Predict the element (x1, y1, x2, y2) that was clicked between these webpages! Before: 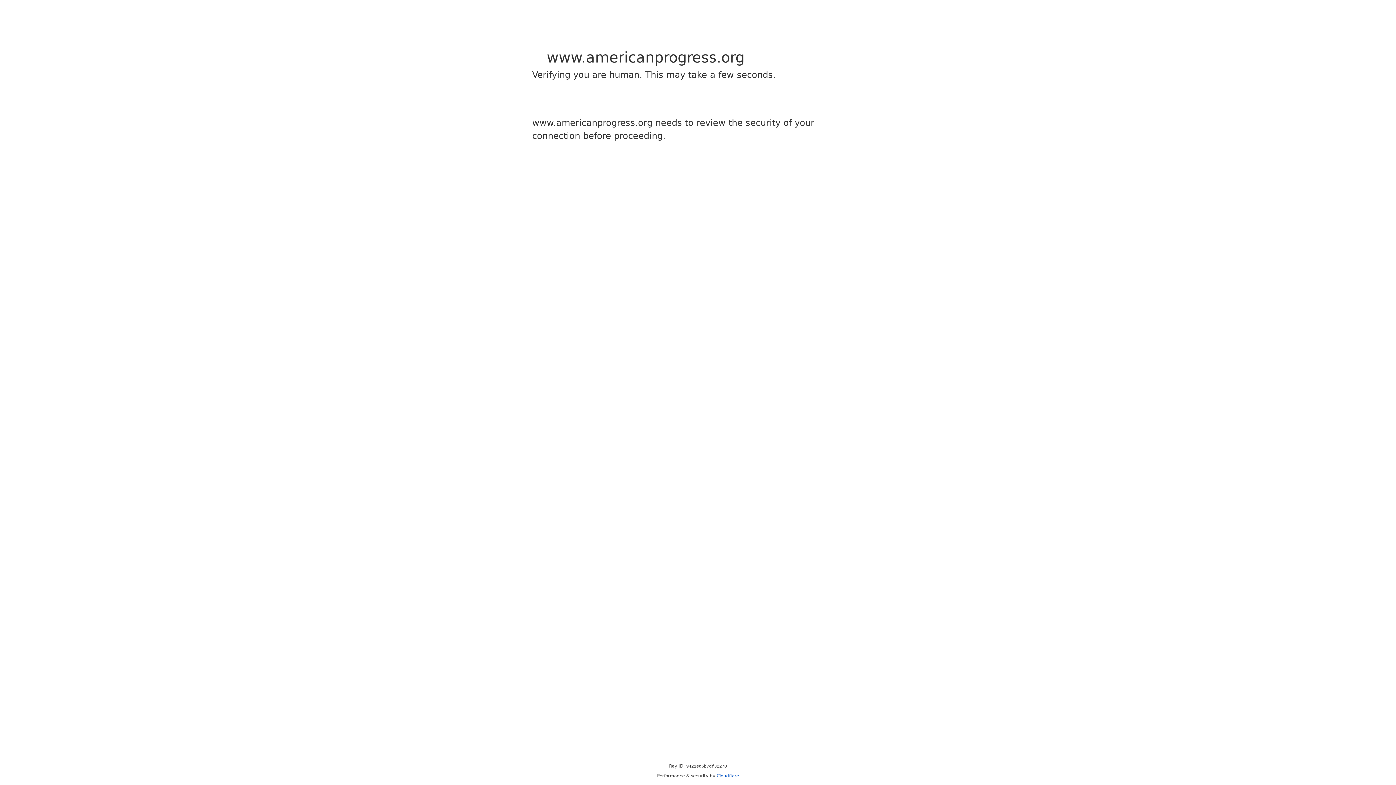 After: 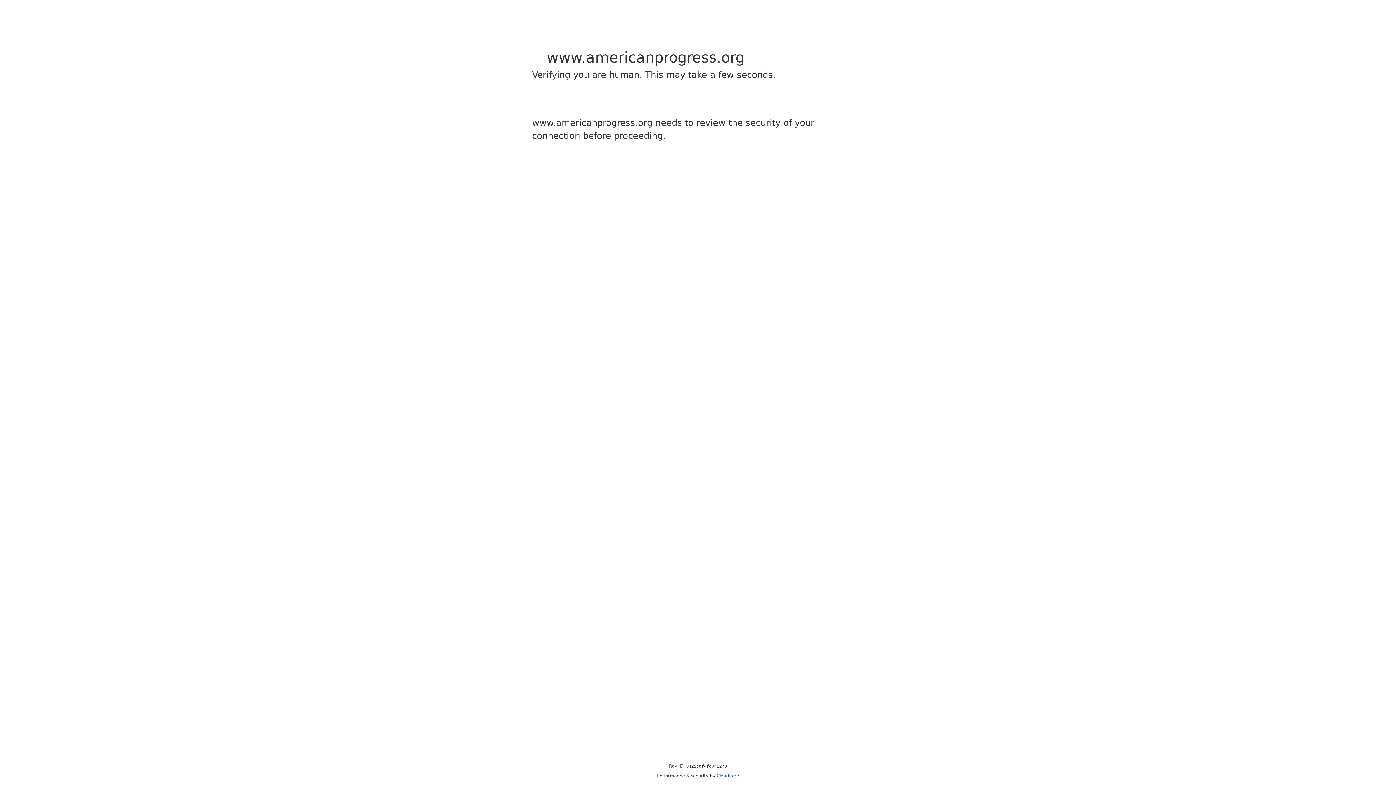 Action: label: Cloudflare bbox: (716, 773, 739, 778)